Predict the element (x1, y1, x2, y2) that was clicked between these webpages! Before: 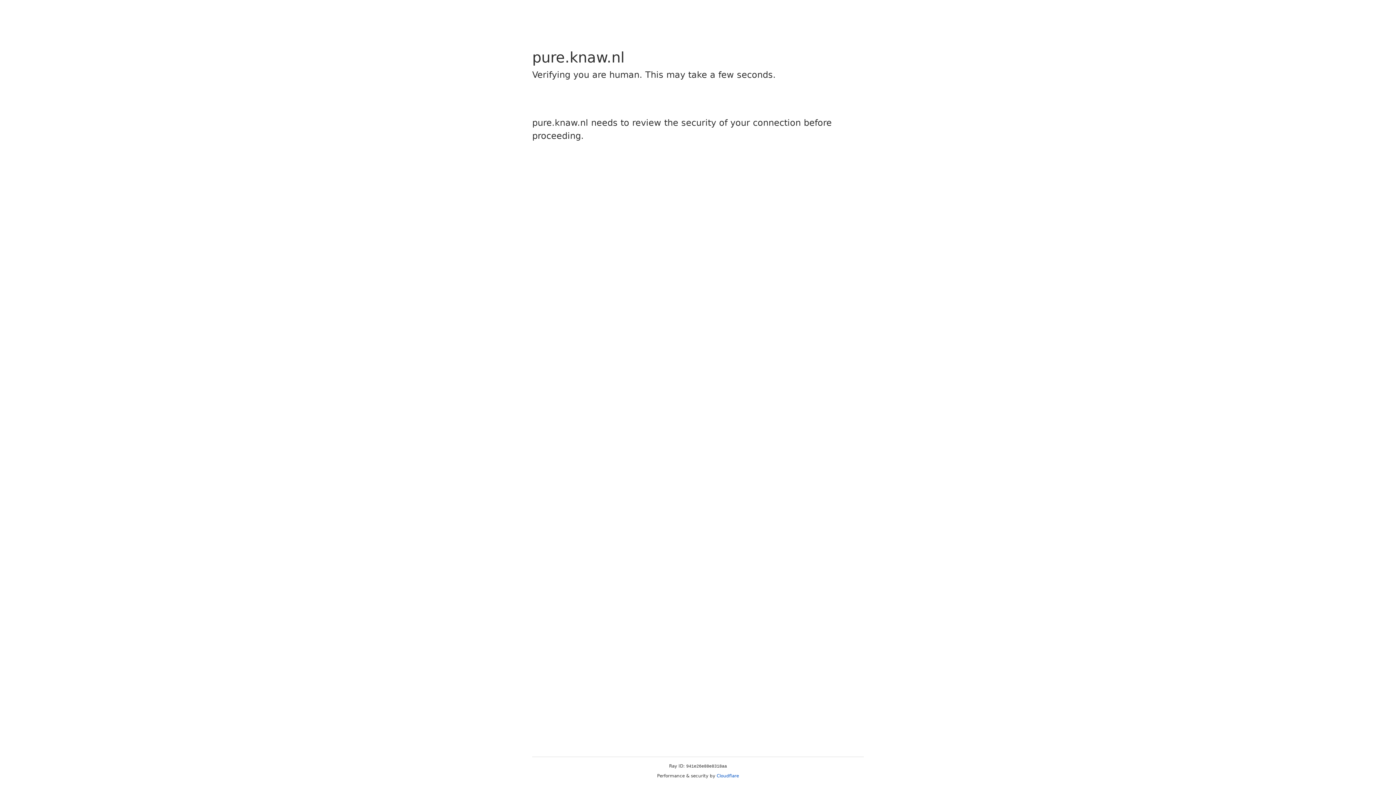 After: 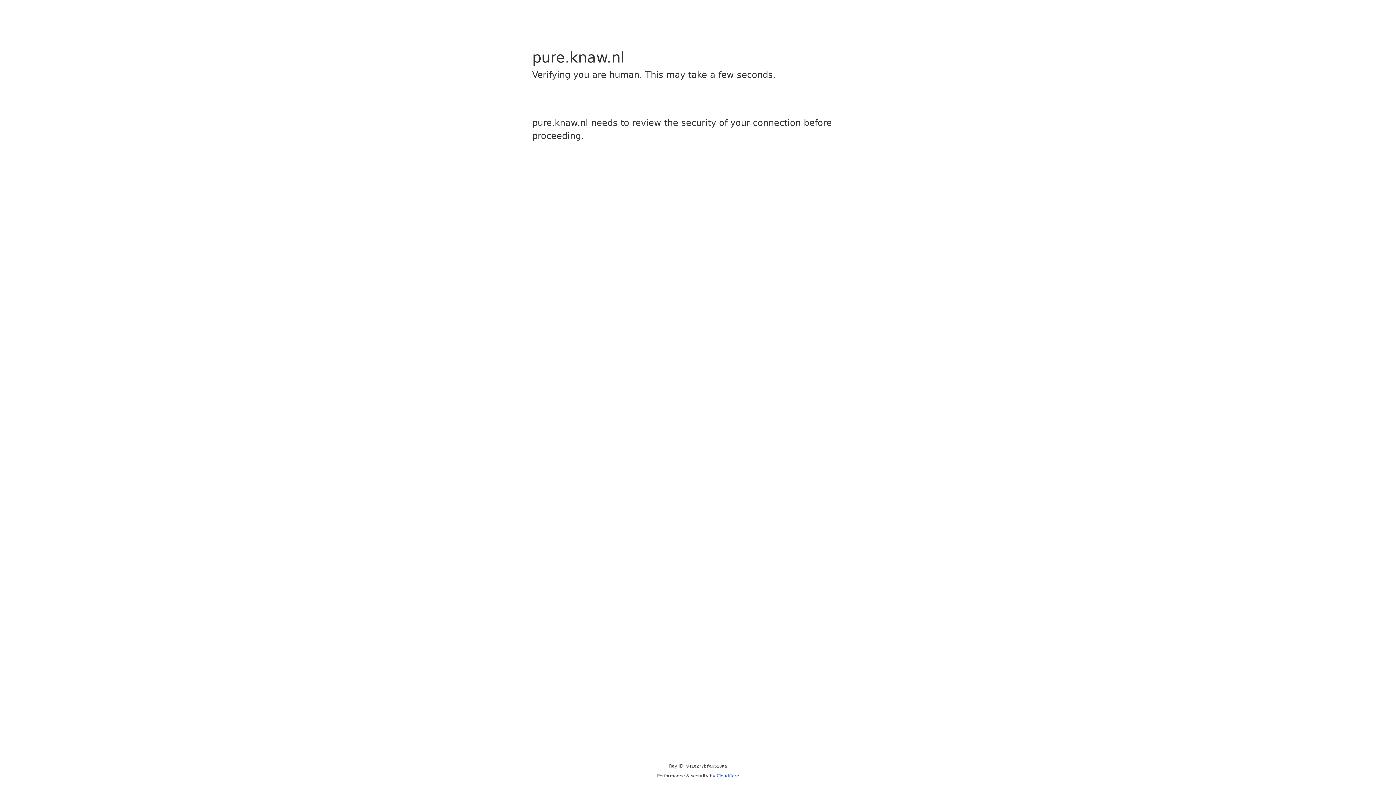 Action: label: Cloudflare bbox: (716, 773, 739, 778)